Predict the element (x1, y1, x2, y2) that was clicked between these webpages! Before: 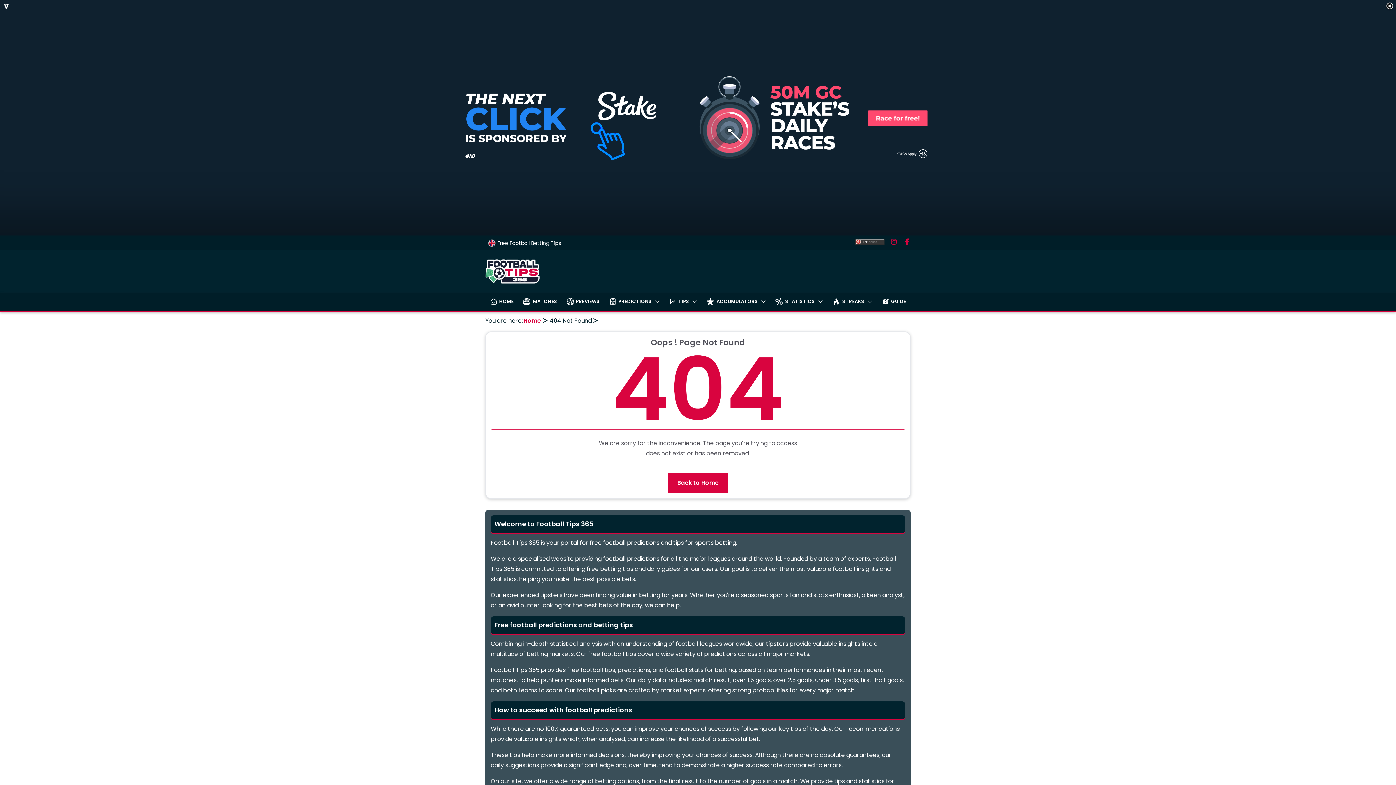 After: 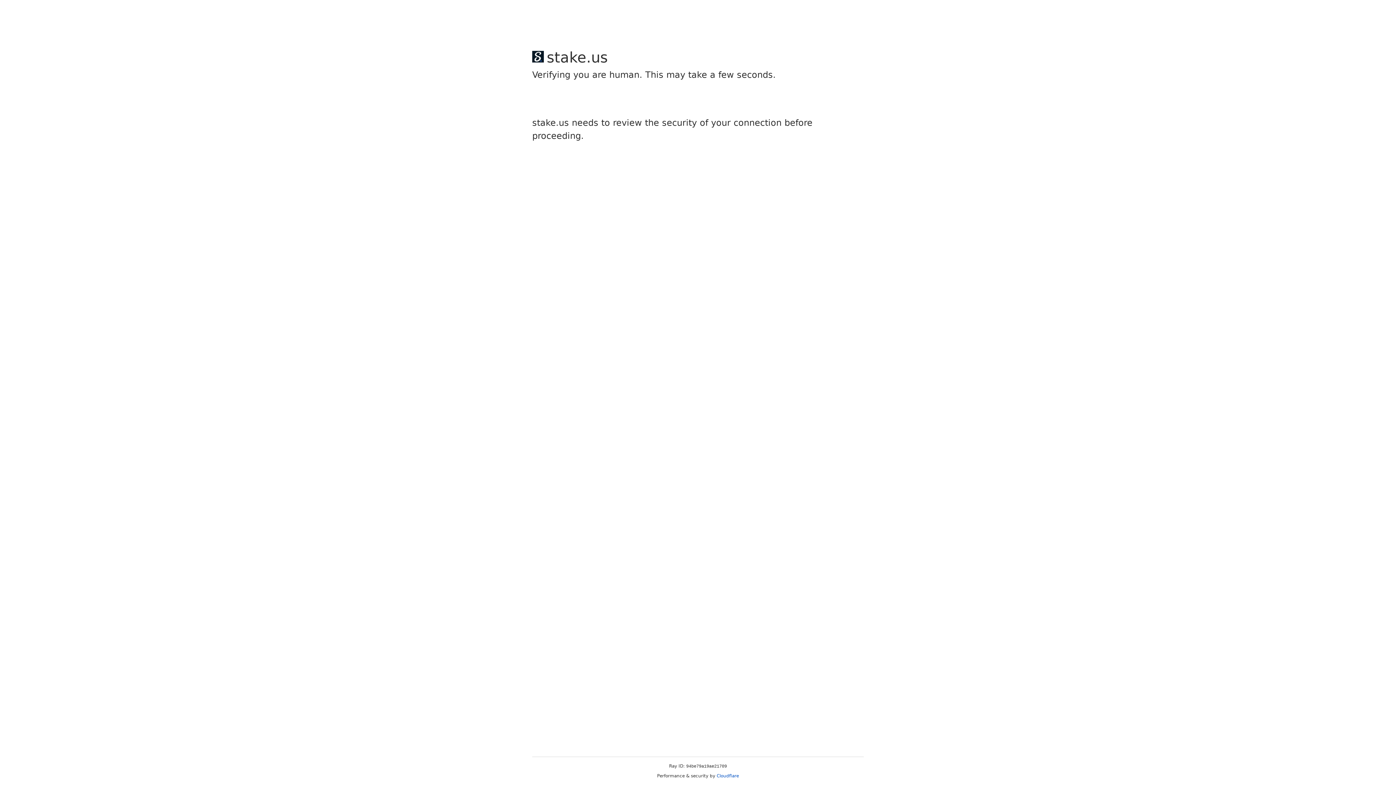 Action: bbox: (490, 297, 513, 306) label: HOME